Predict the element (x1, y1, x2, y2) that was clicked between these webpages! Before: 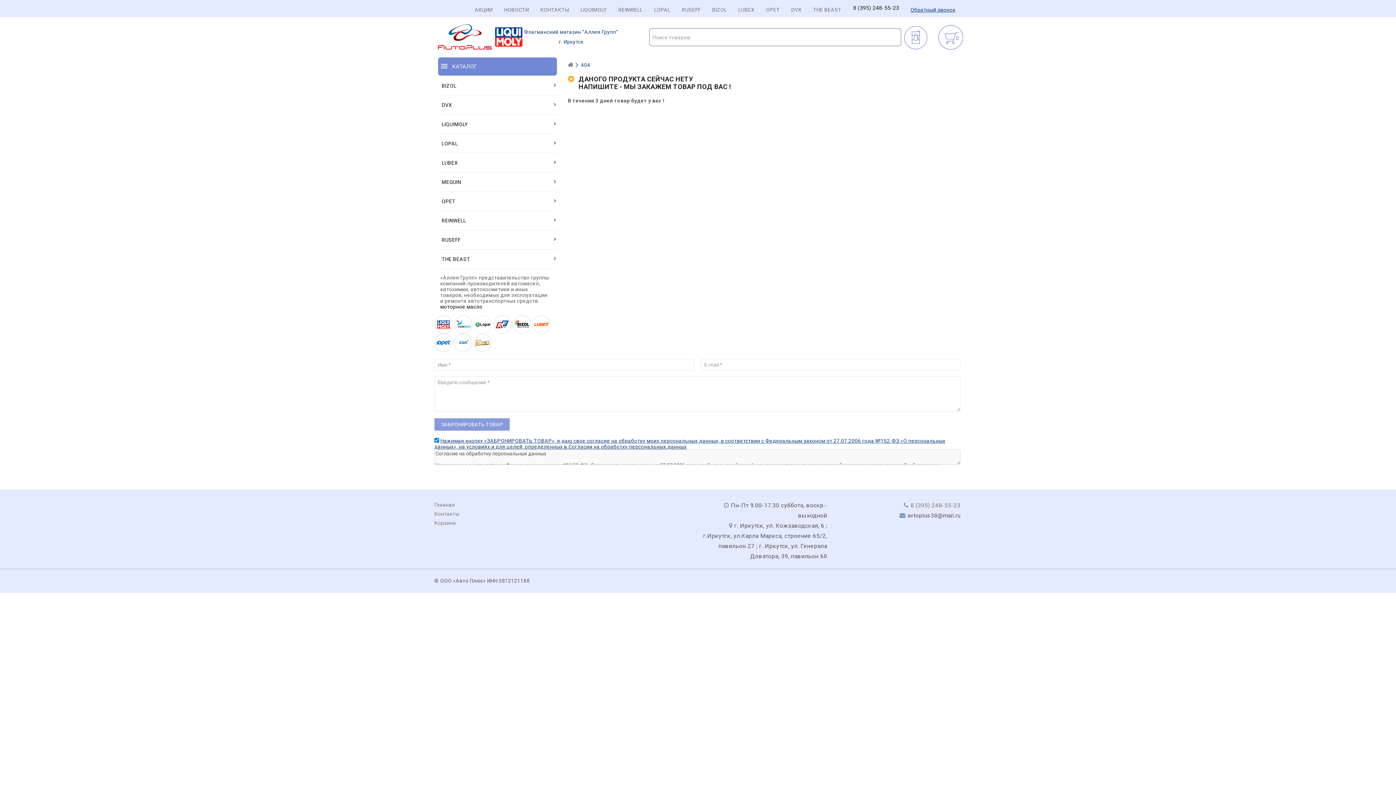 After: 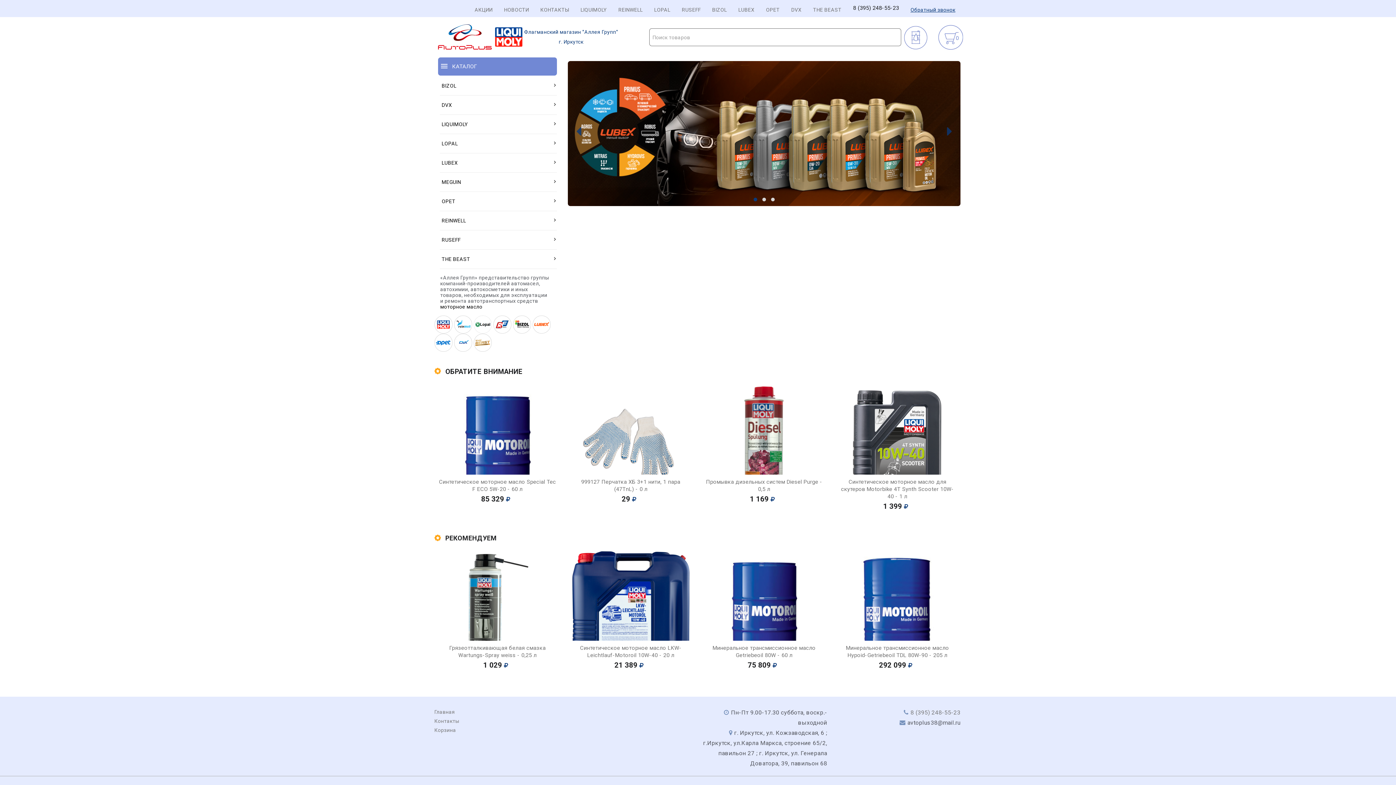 Action: bbox: (438, 24, 618, 49) label: Флагманский магазин "Аллея Групп"


г. Иркутск